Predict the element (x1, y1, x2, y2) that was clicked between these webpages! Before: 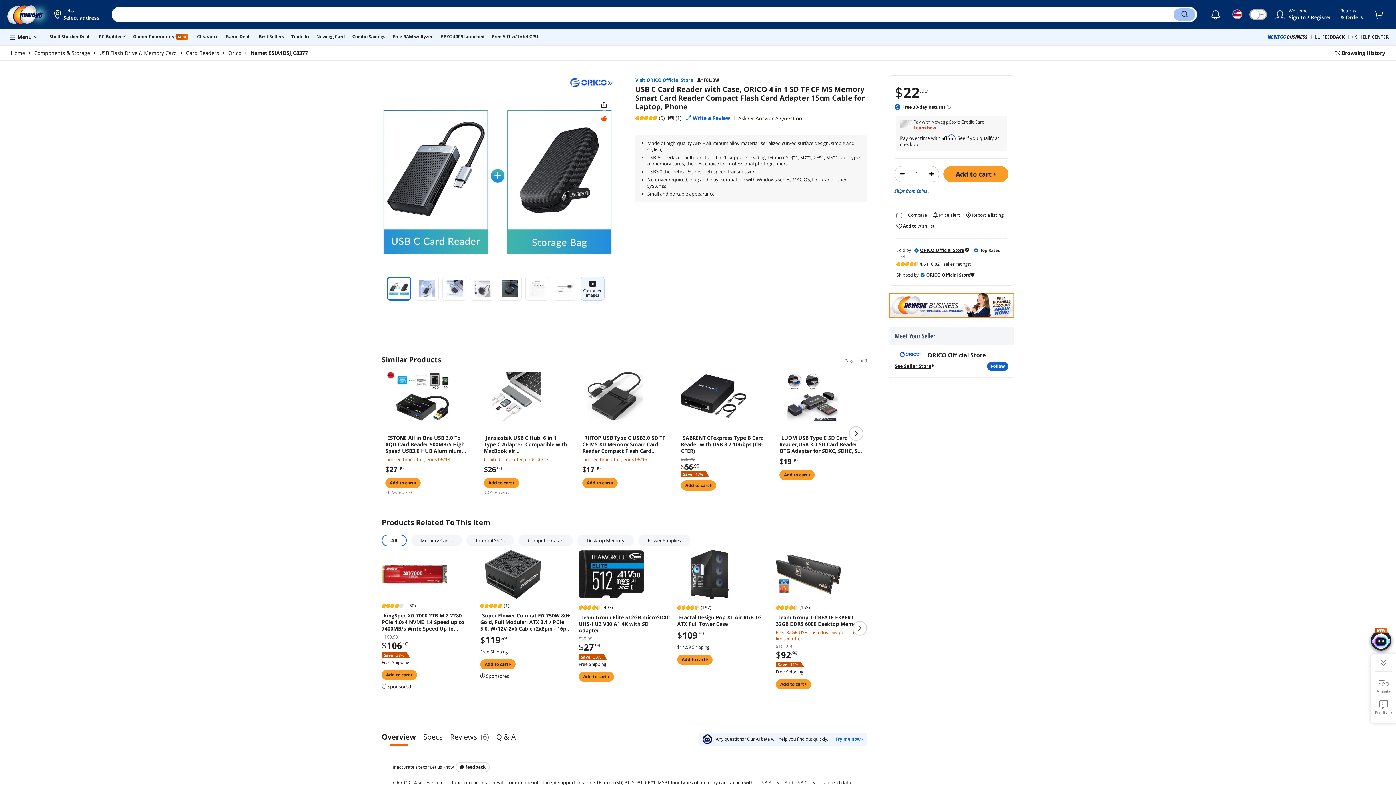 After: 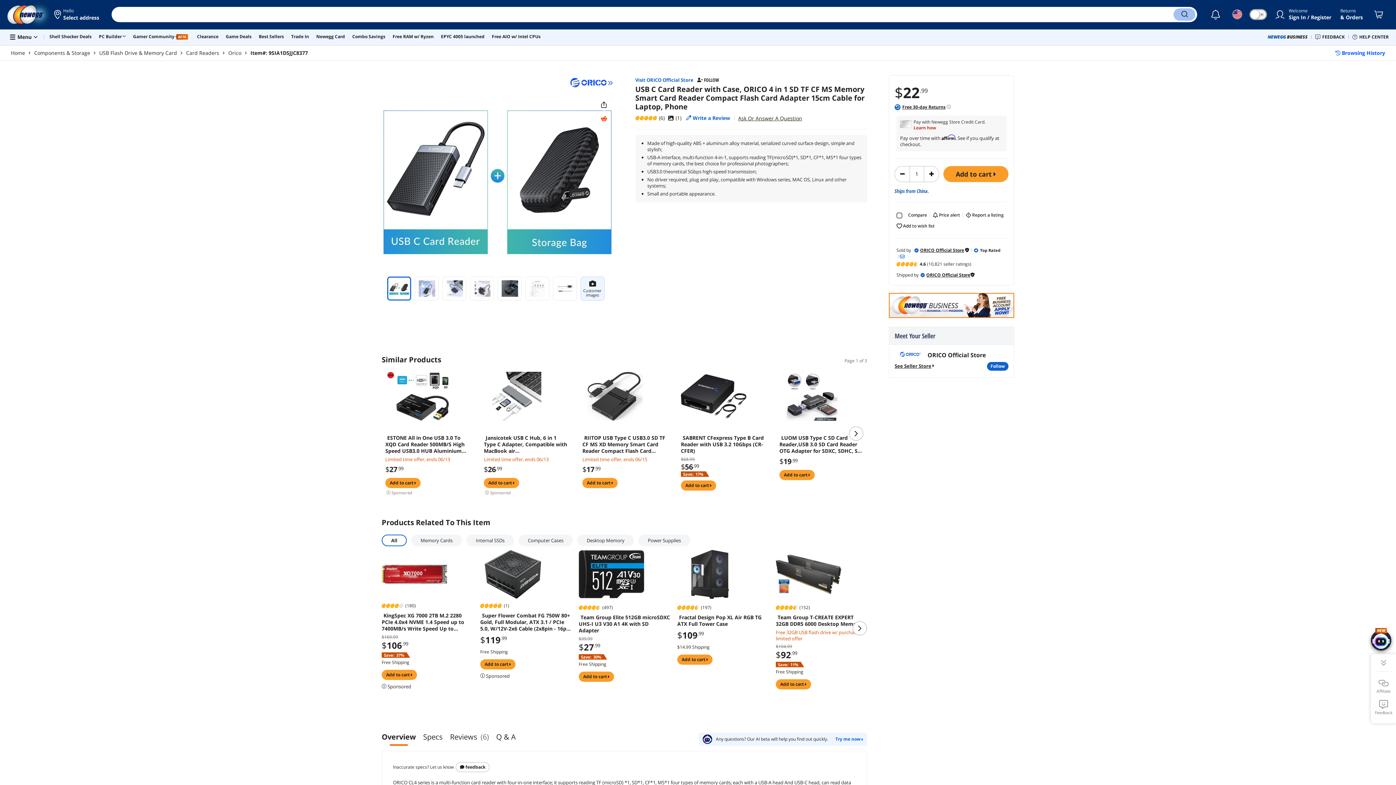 Action: label: Browsing History bbox: (1335, 49, 1385, 56)